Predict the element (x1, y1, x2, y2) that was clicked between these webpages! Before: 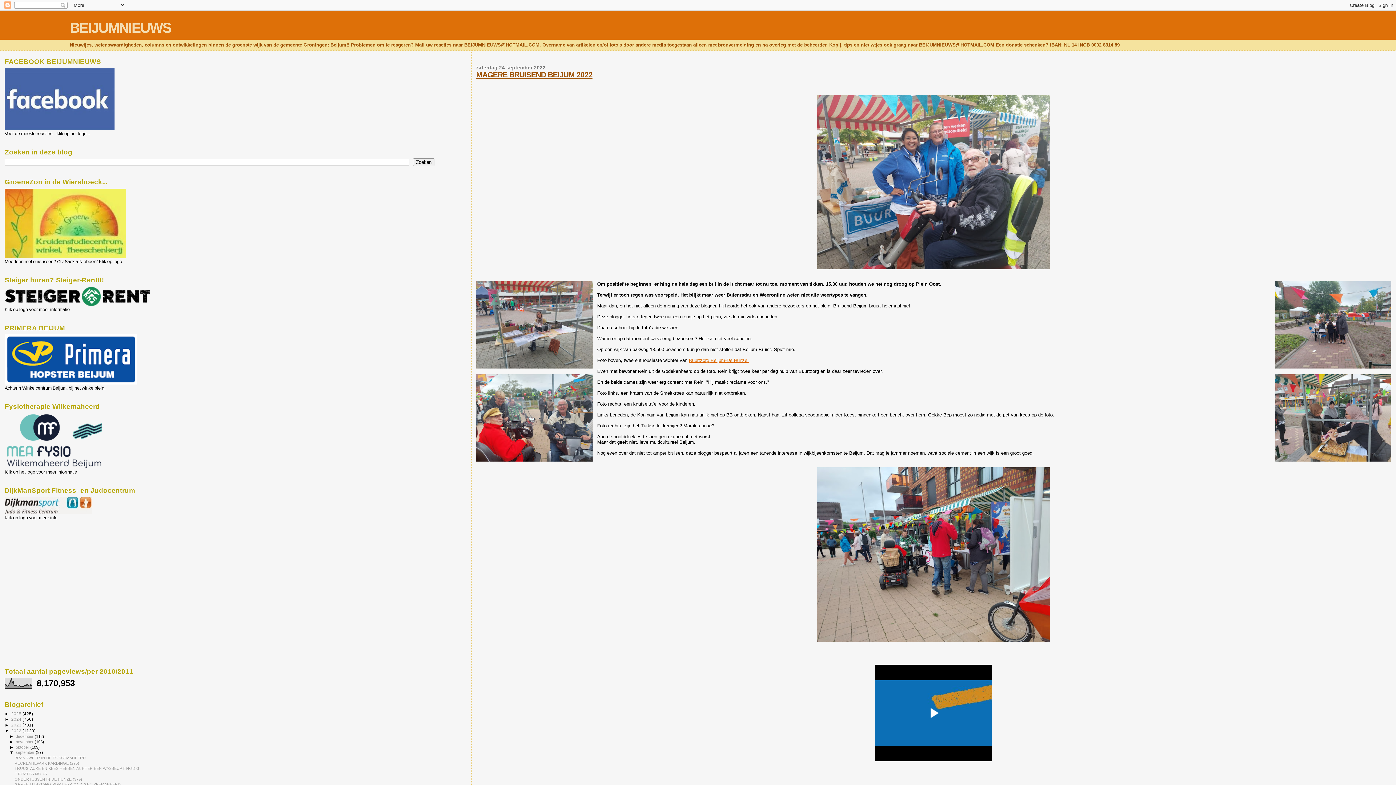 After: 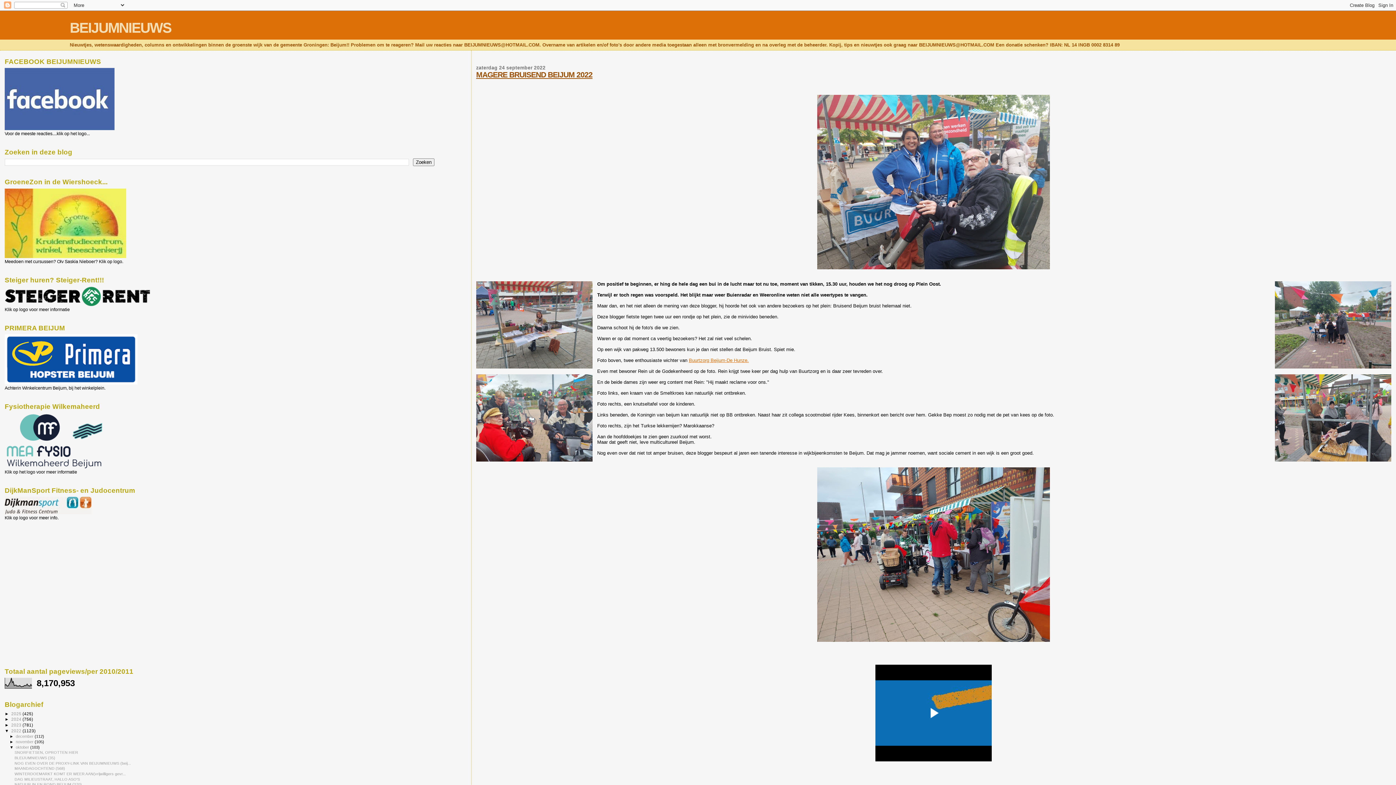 Action: label: ►   bbox: (9, 745, 15, 749)